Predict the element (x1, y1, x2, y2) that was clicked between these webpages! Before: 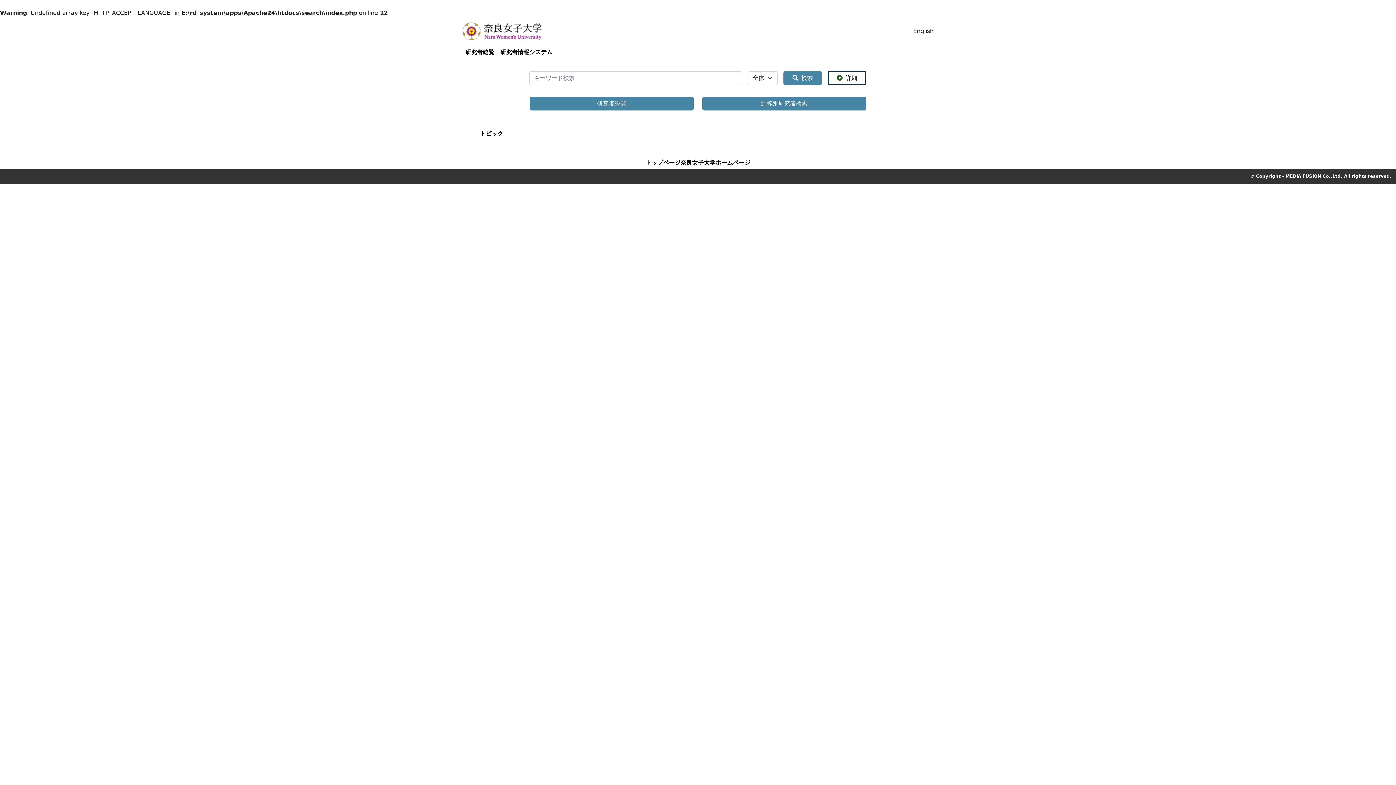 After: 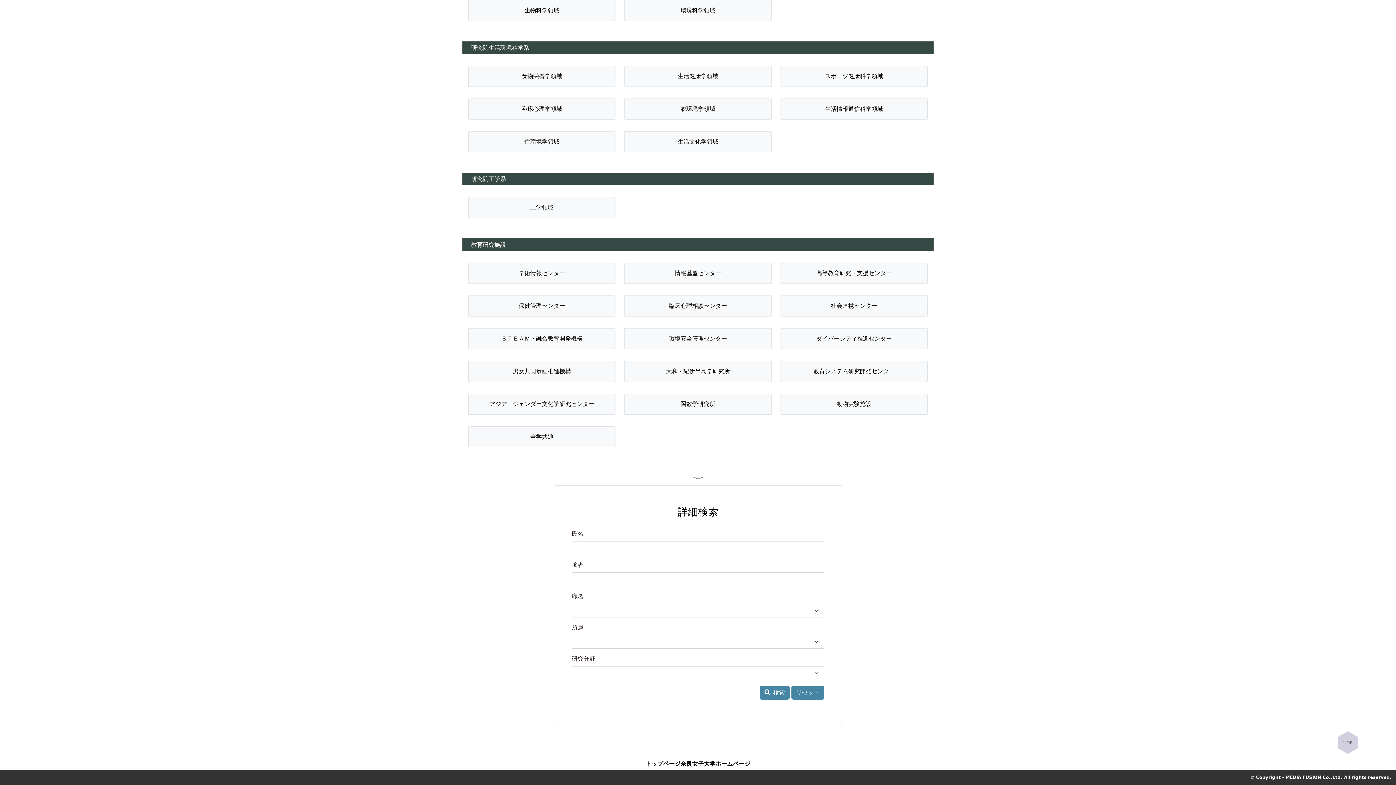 Action: bbox: (529, 96, 693, 110) label: 研究者総覧